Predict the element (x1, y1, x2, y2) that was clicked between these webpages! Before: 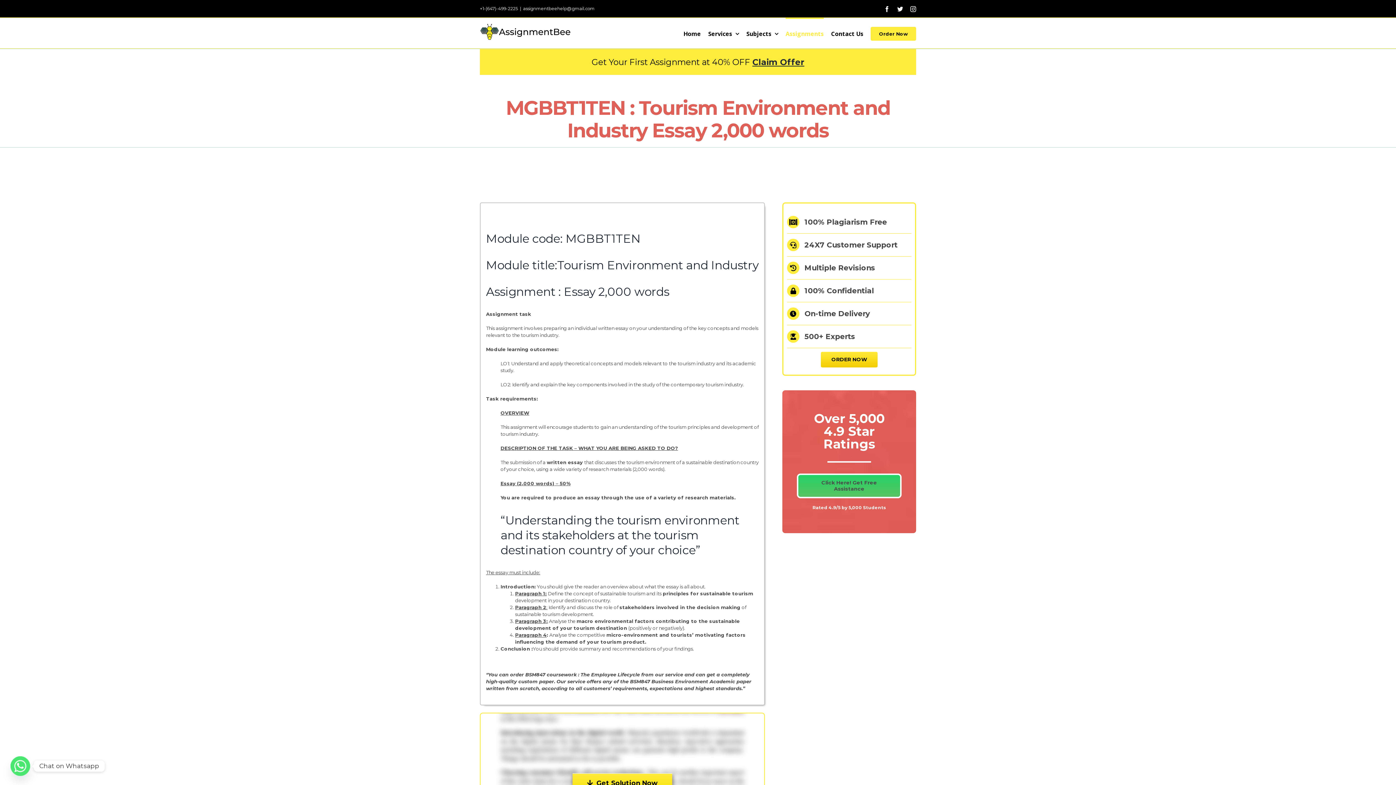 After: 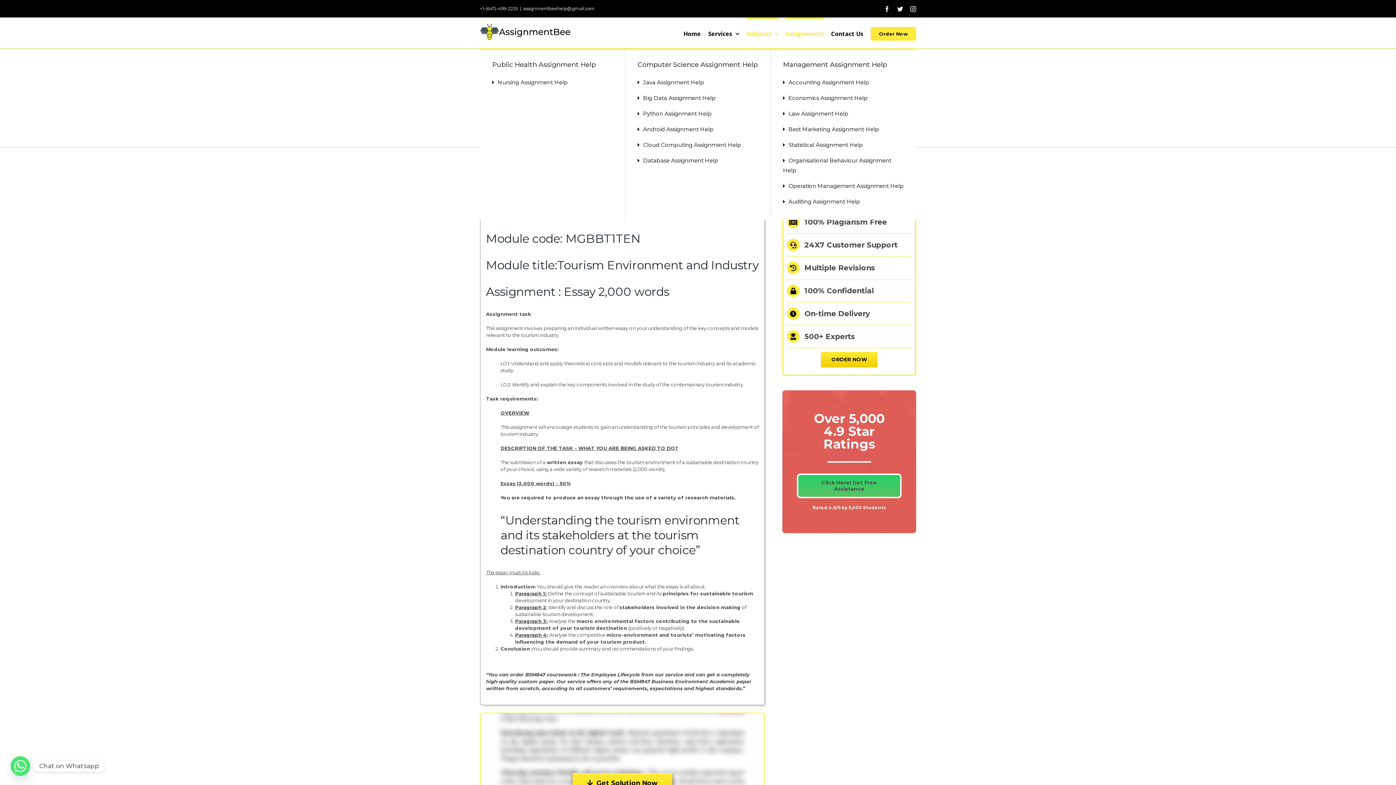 Action: label: Subjects bbox: (746, 17, 778, 48)